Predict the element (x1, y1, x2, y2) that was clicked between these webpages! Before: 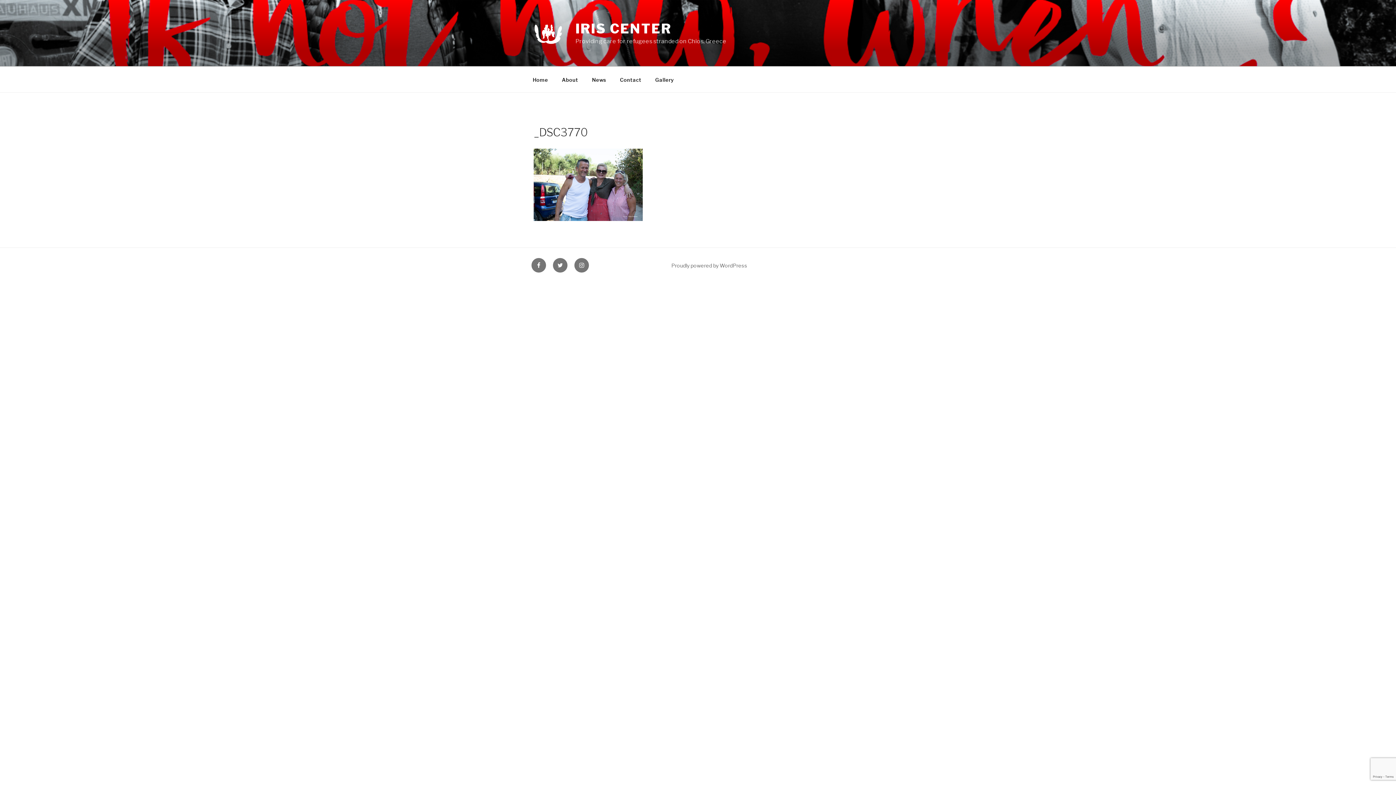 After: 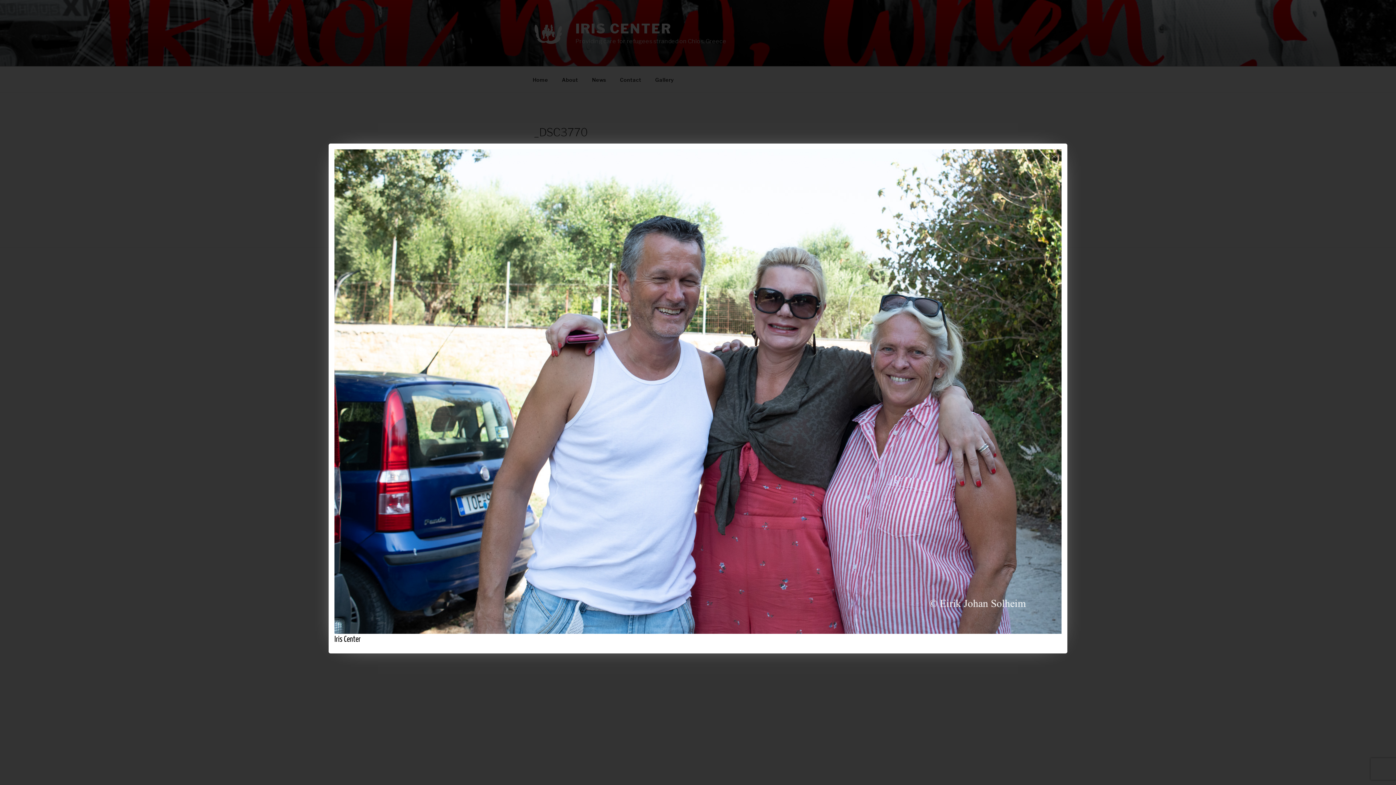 Action: bbox: (533, 215, 642, 222)